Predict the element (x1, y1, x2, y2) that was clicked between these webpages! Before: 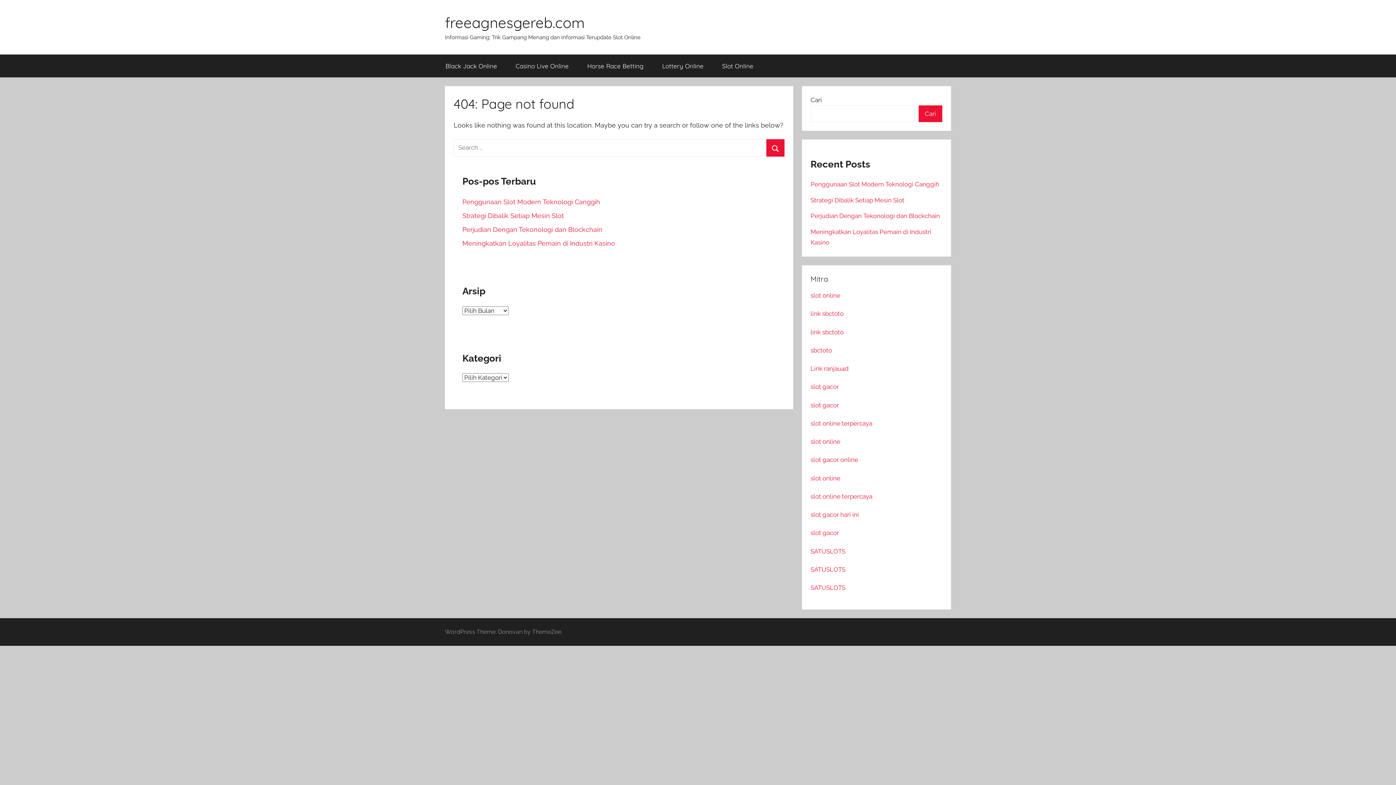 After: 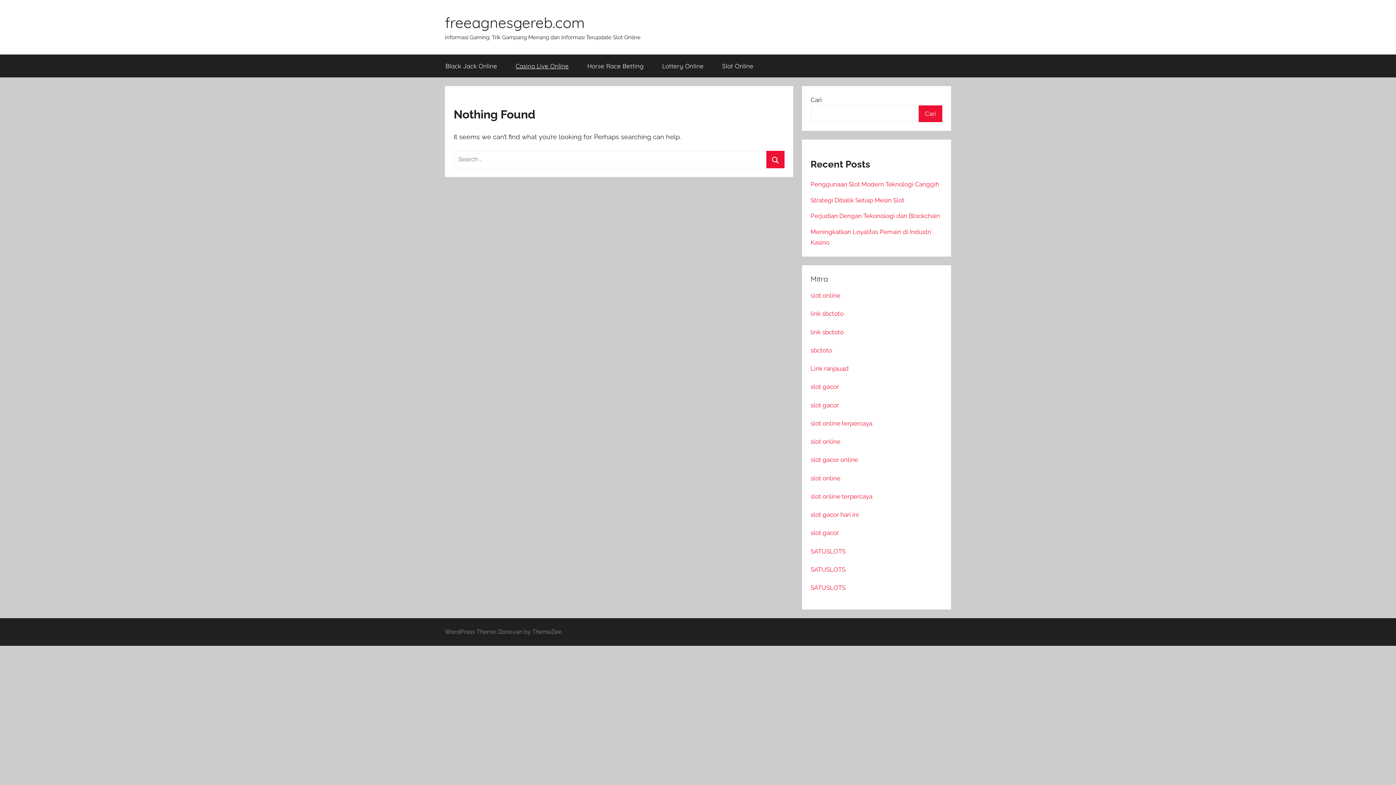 Action: bbox: (506, 54, 578, 77) label: Casino Live Online